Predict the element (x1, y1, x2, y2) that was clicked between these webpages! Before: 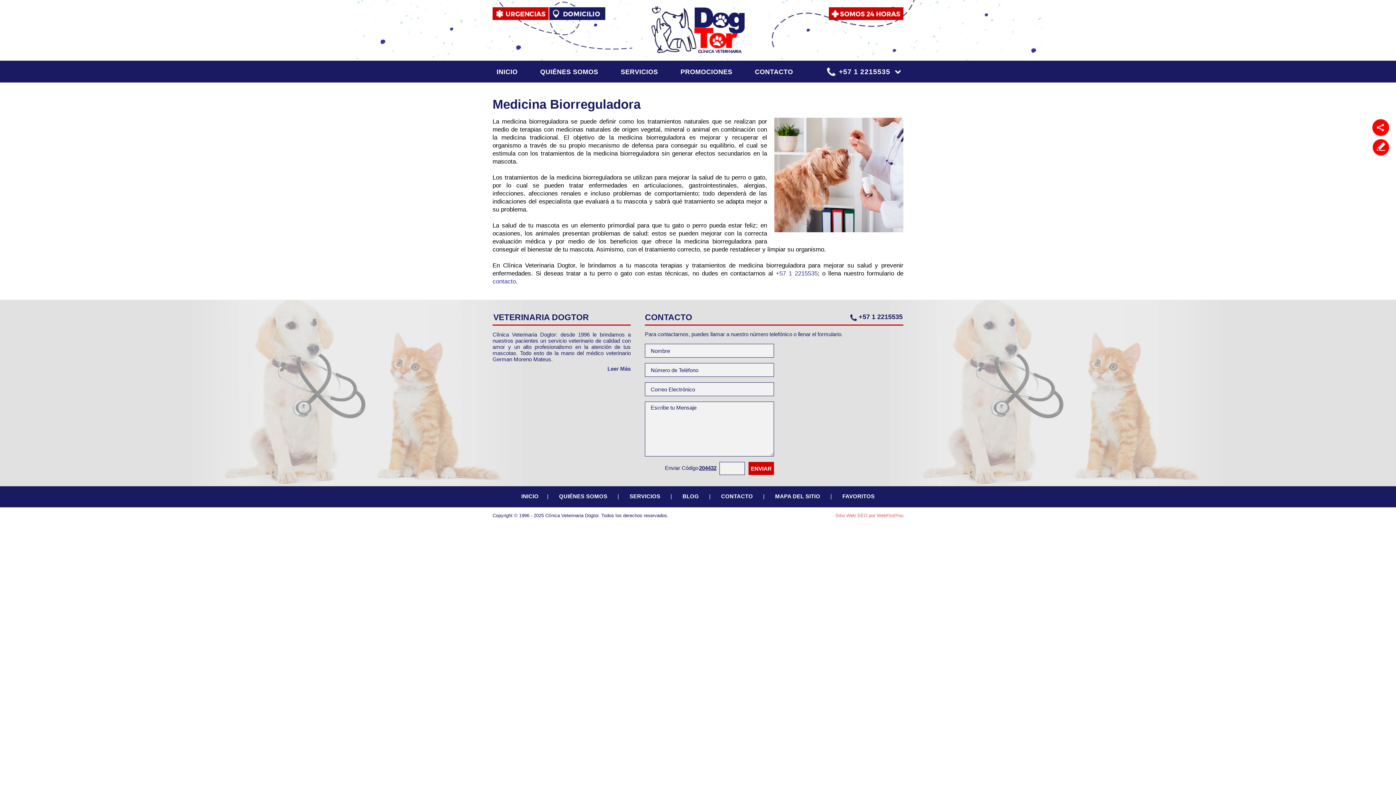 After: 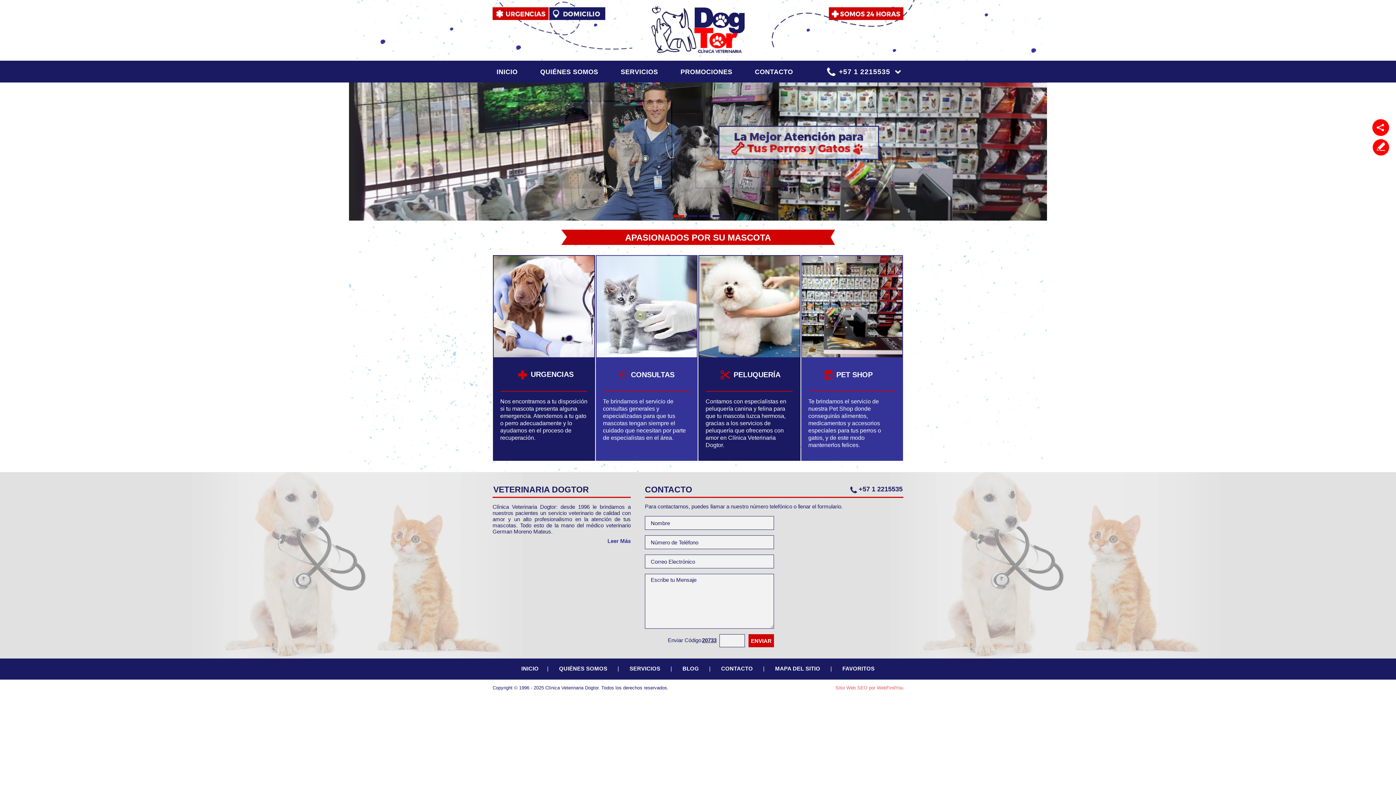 Action: label: Ir a Inicio bbox: (485, 60, 529, 82)